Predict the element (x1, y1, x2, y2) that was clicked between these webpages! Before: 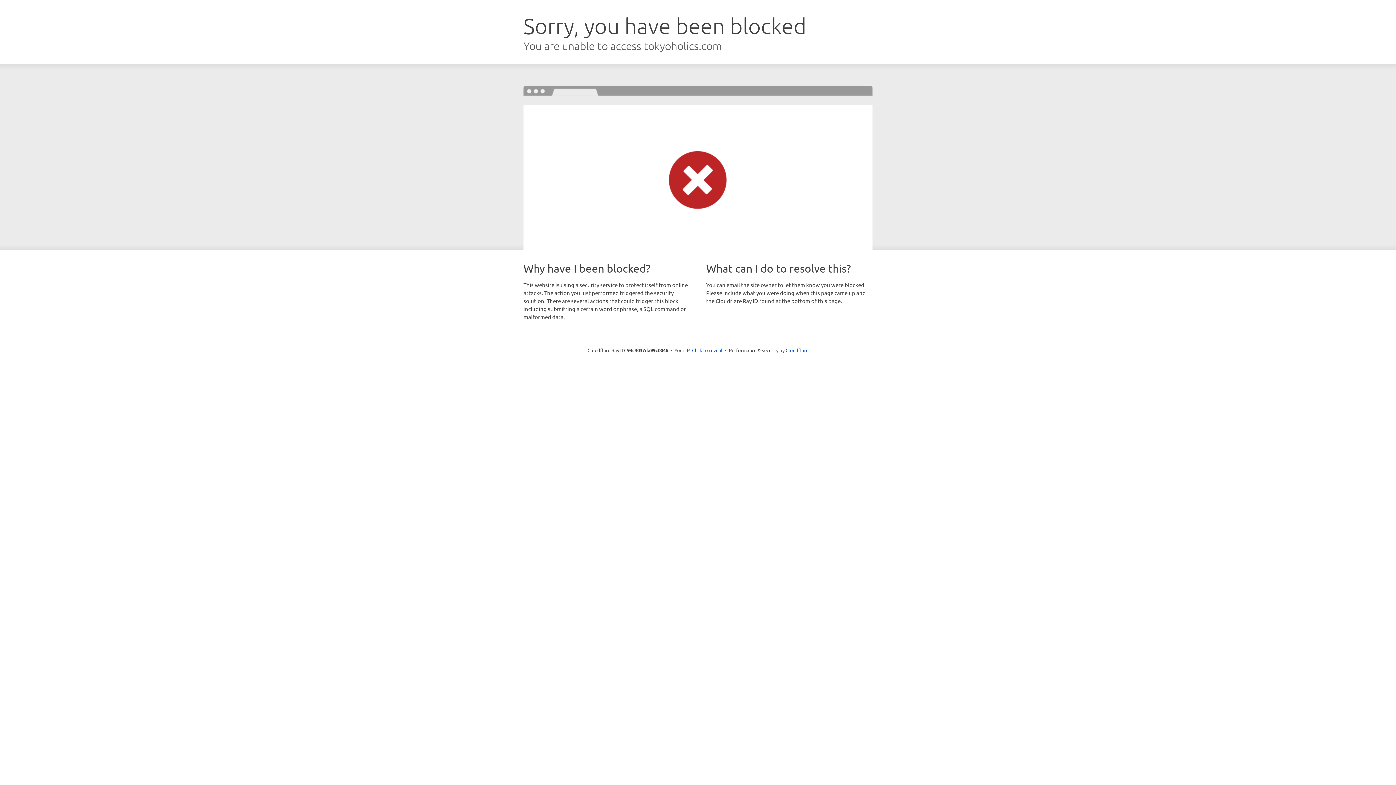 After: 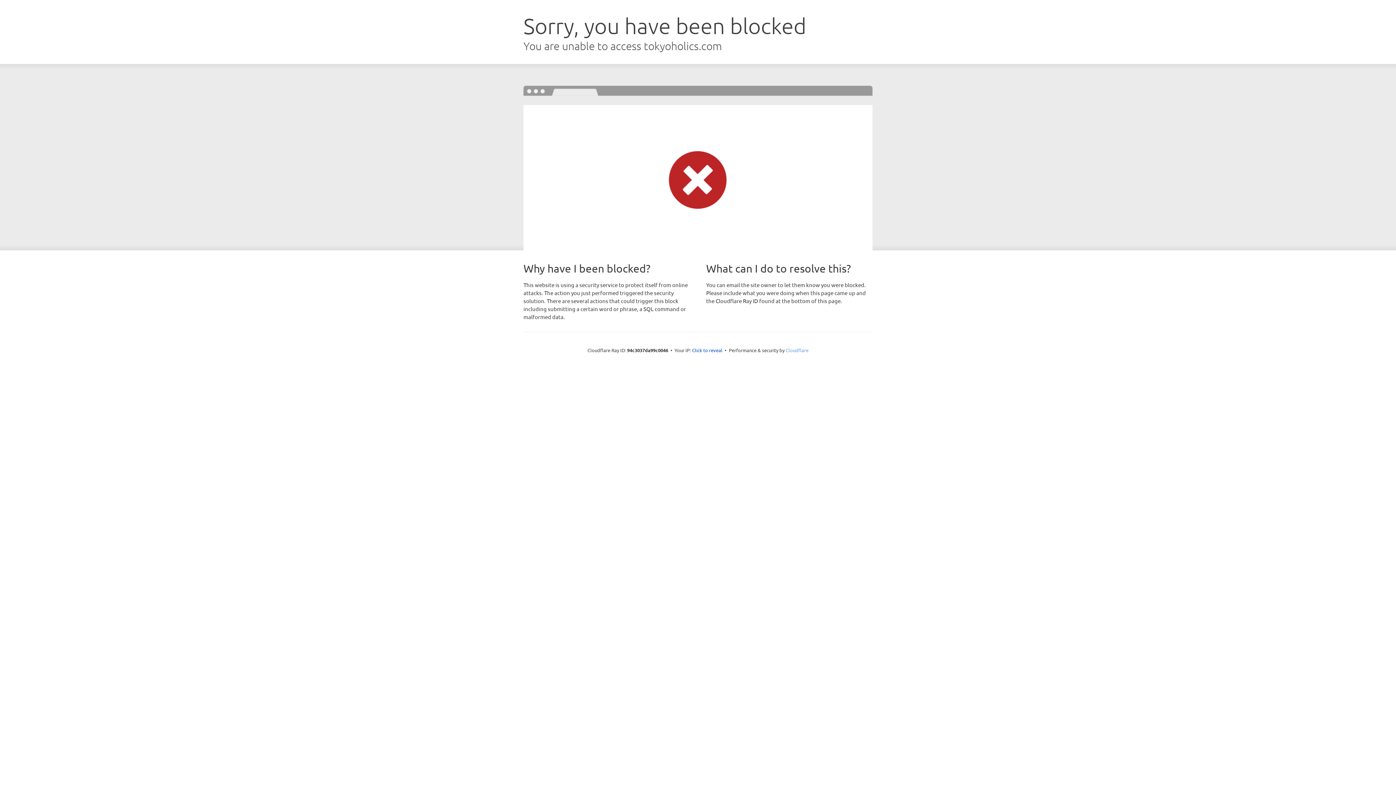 Action: label: Cloudflare bbox: (785, 347, 808, 353)